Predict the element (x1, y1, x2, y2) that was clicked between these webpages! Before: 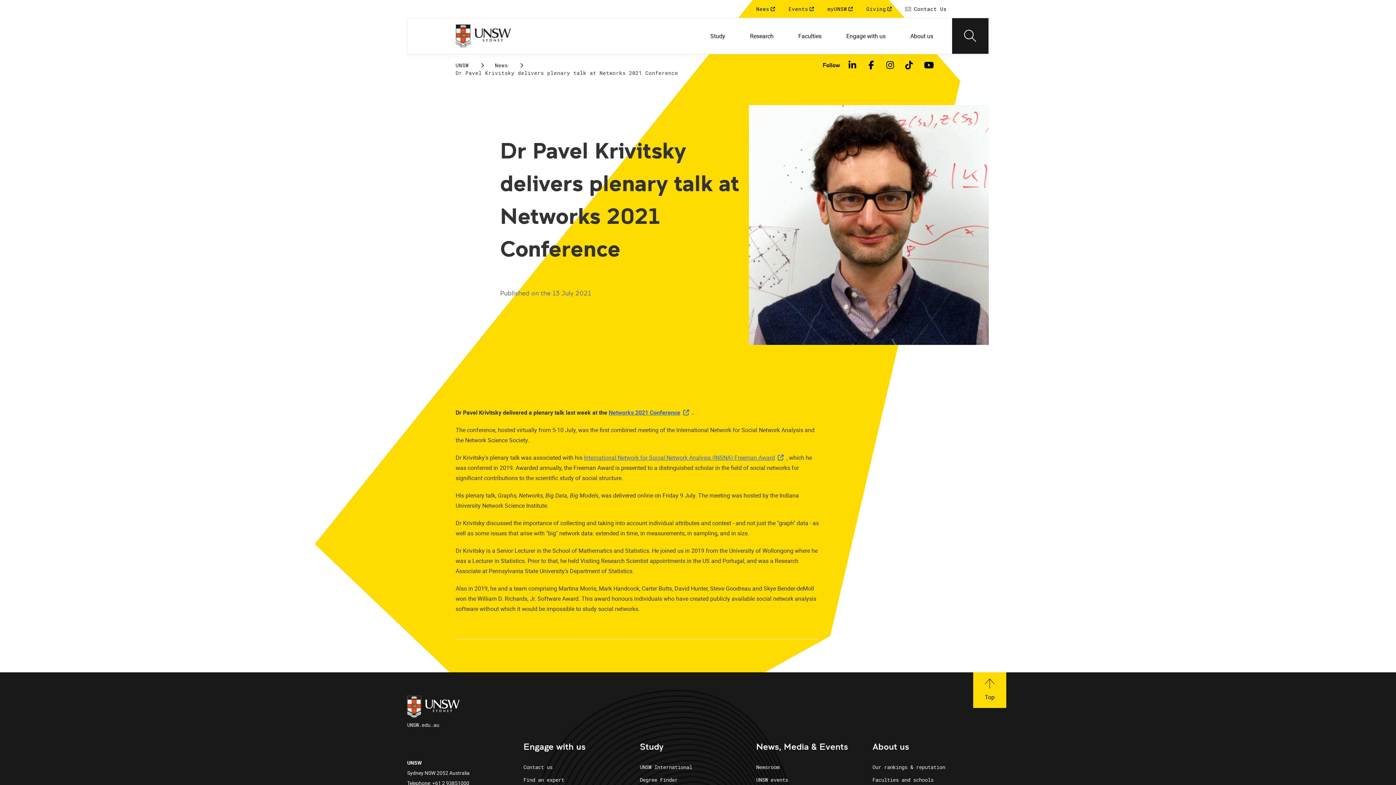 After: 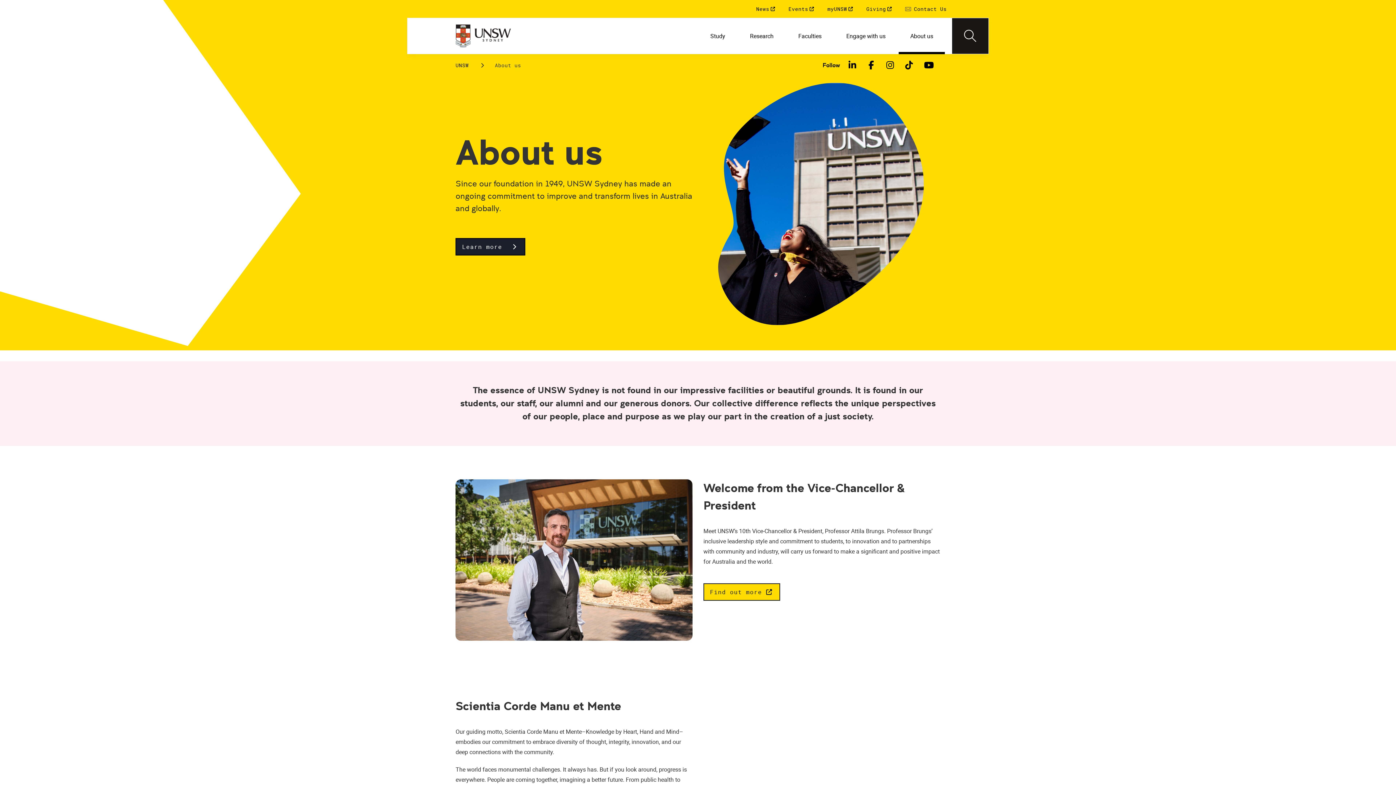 Action: label: About us bbox: (898, 17, 945, 54)